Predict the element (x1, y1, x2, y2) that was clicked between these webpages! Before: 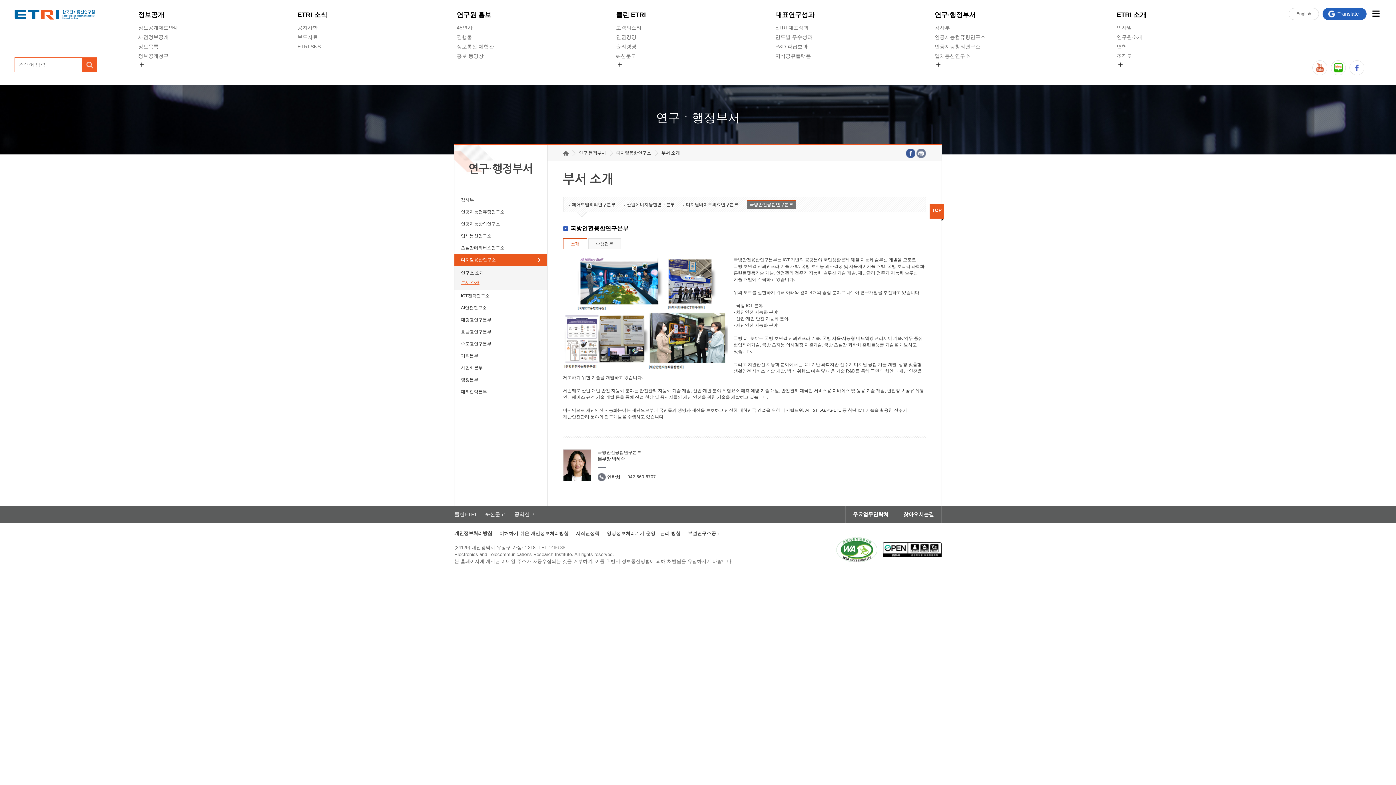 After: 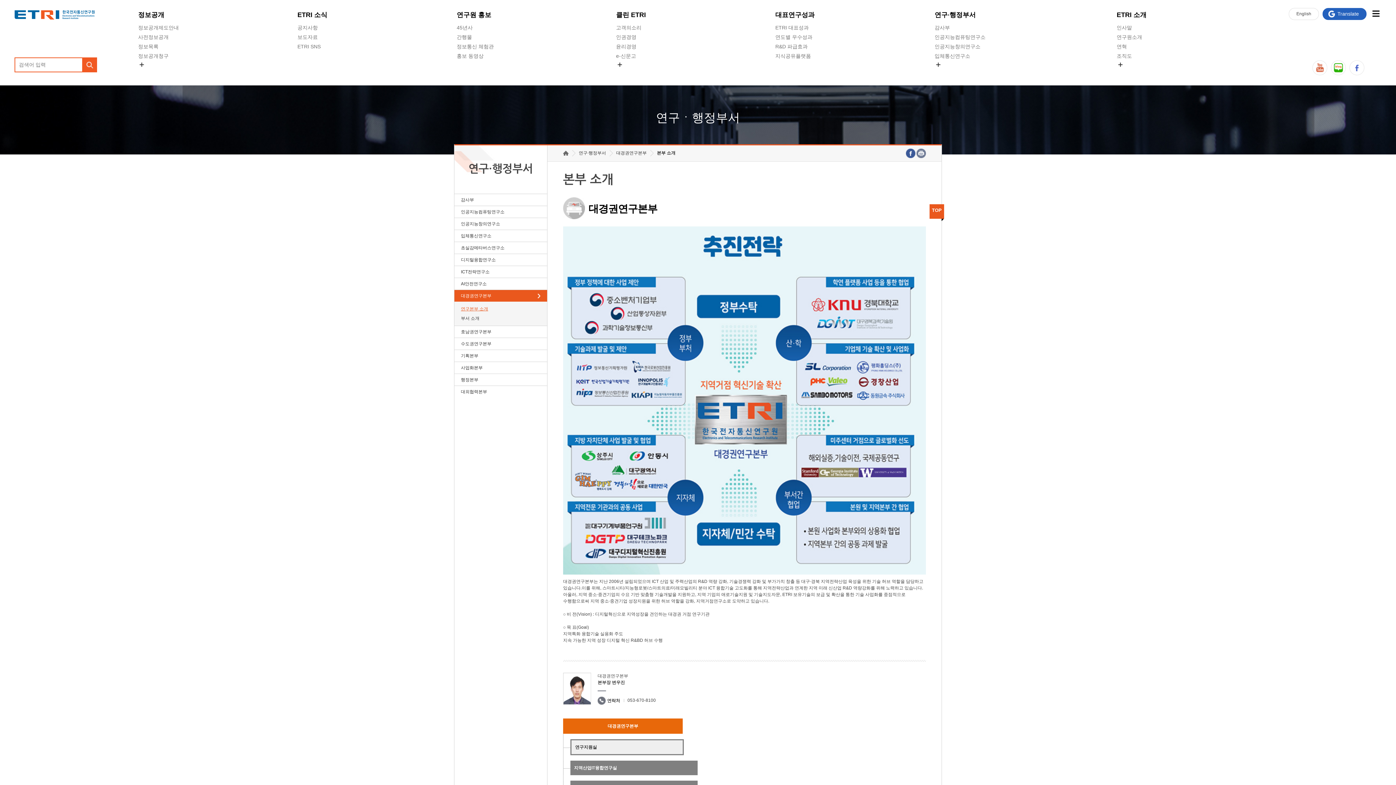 Action: bbox: (454, 314, 547, 325) label: 대경권연구본부